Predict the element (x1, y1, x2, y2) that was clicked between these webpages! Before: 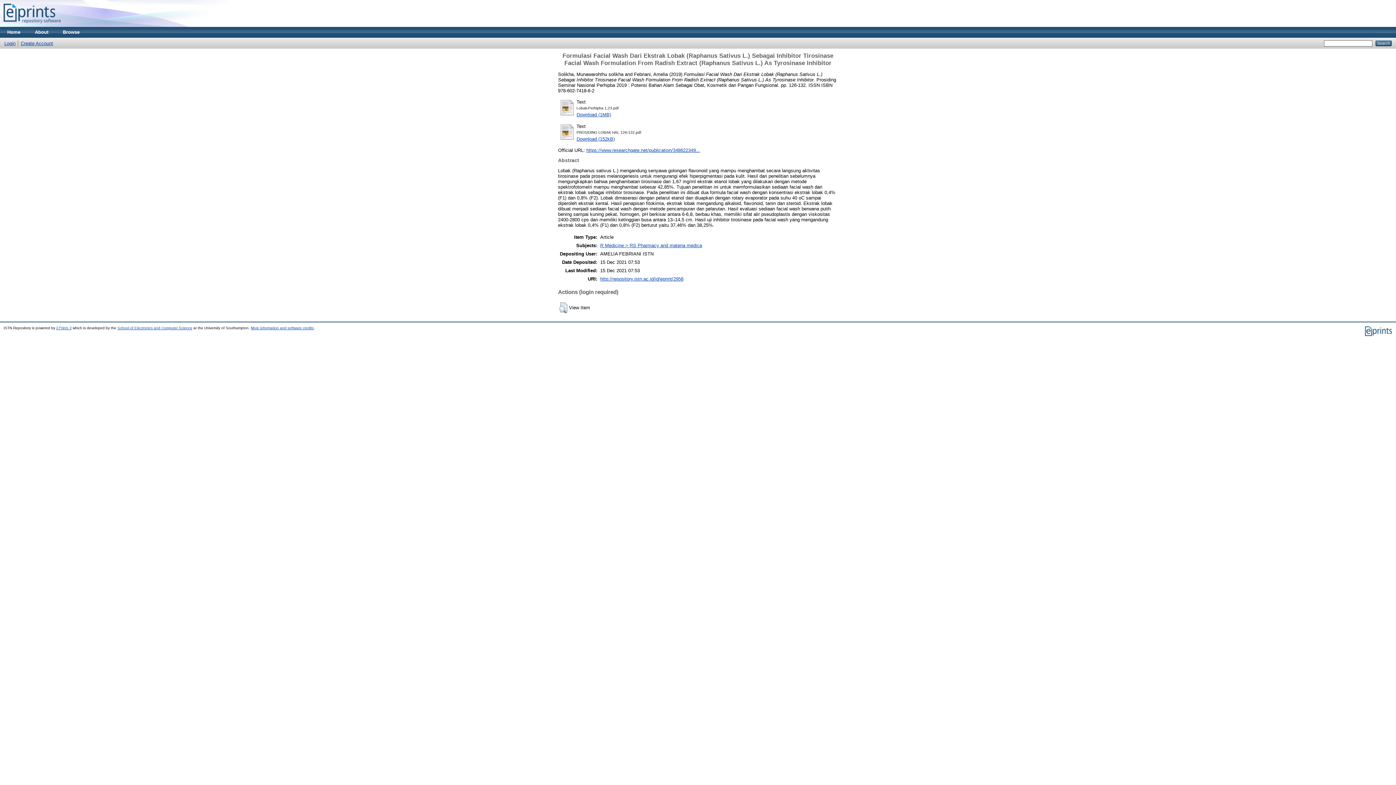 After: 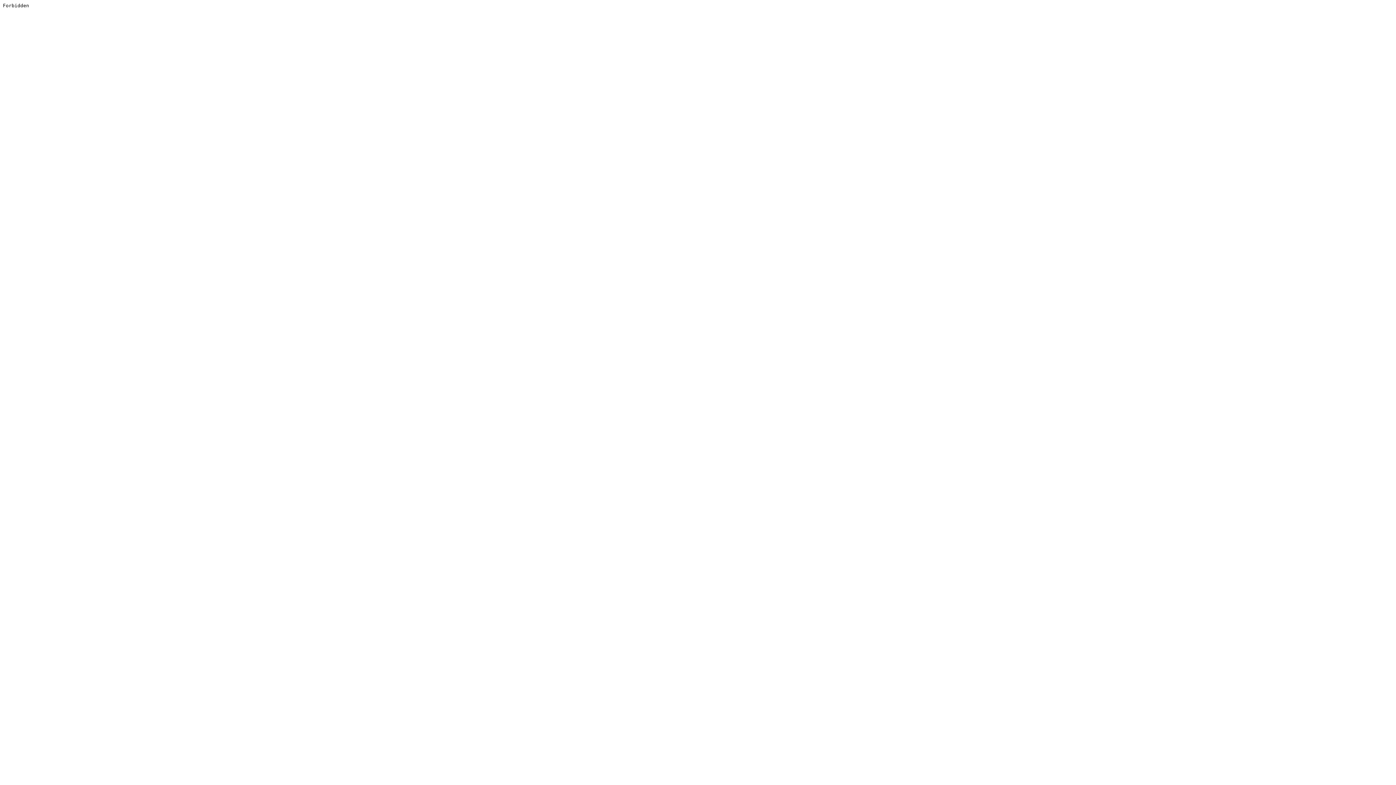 Action: label: https://www.researchgate.net/publication/348622349... bbox: (586, 147, 700, 152)